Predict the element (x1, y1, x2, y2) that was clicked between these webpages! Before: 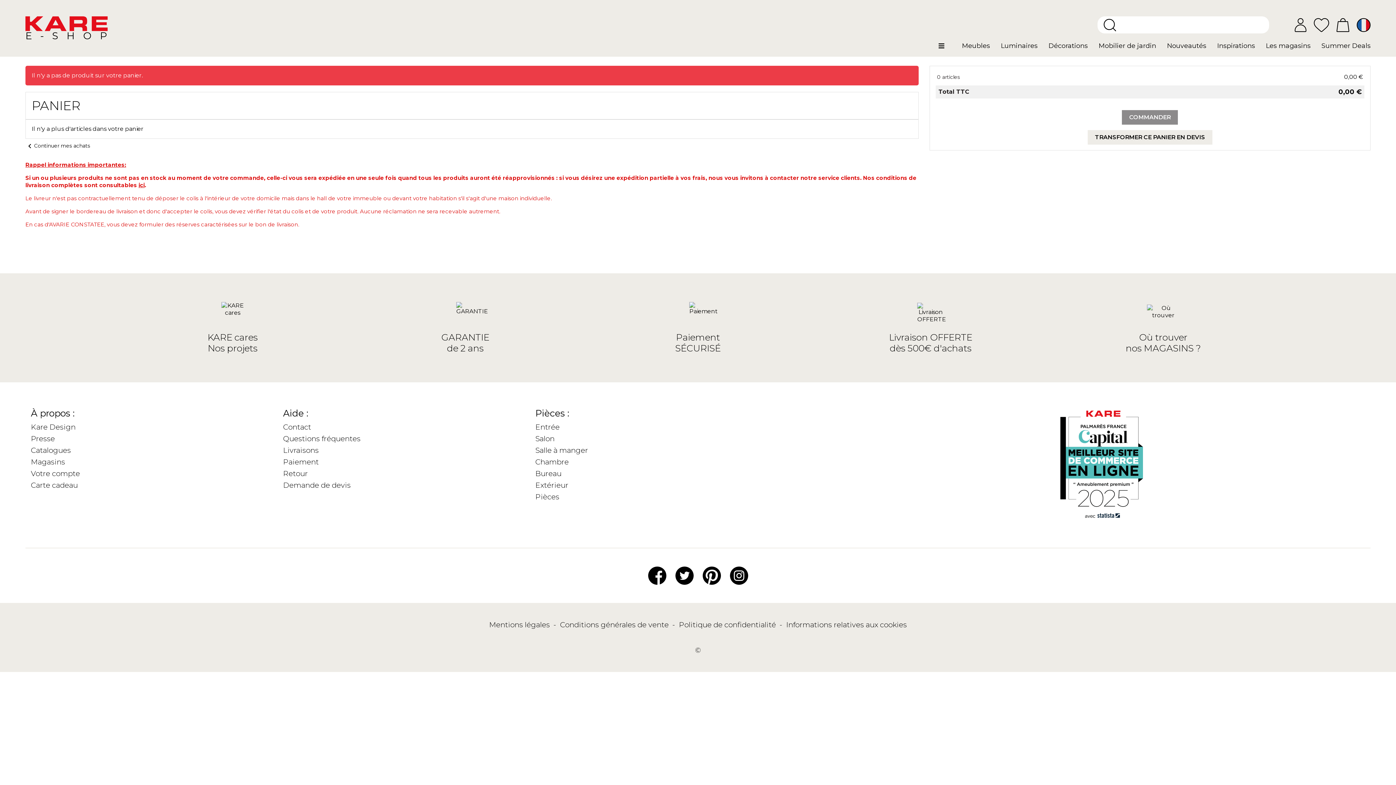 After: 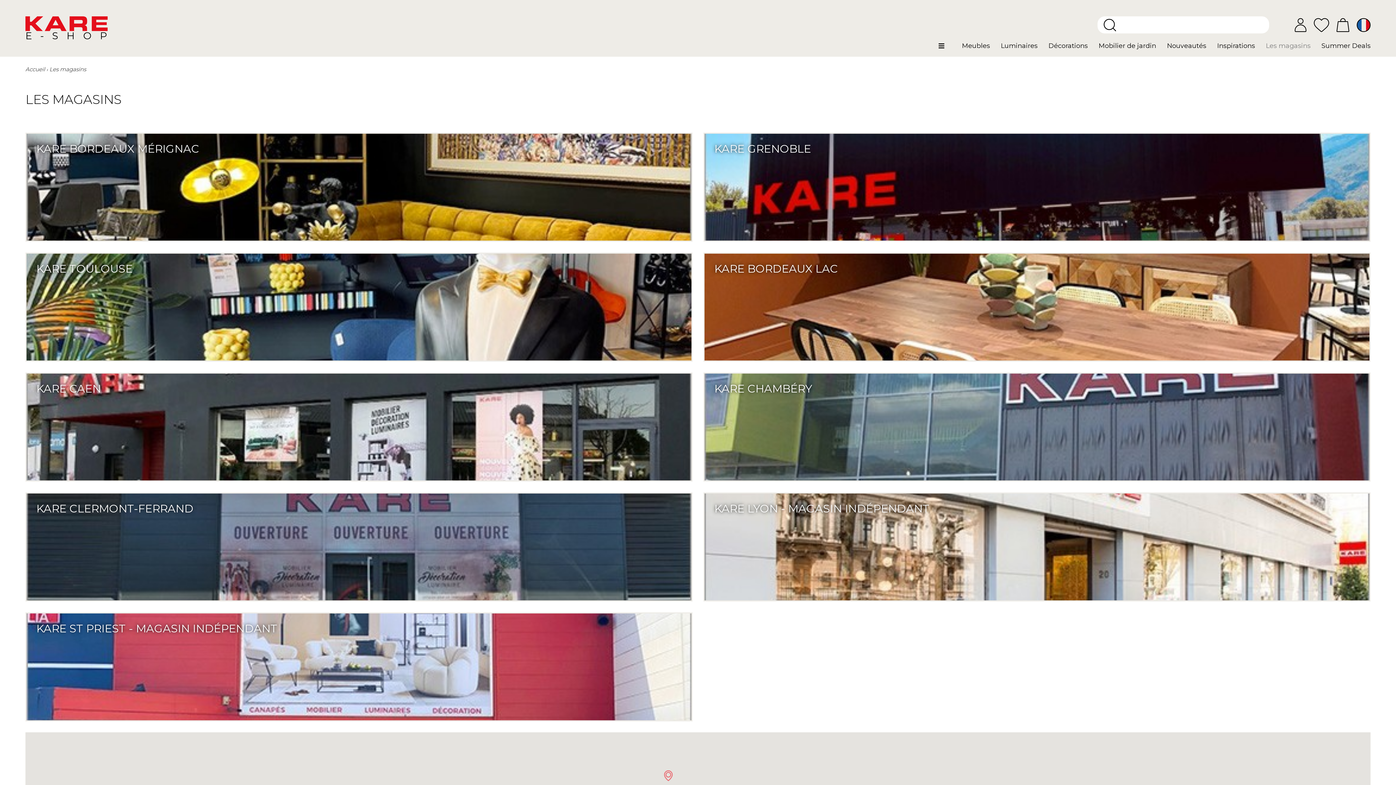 Action: label: Les magasins bbox: (1260, 41, 1316, 55)